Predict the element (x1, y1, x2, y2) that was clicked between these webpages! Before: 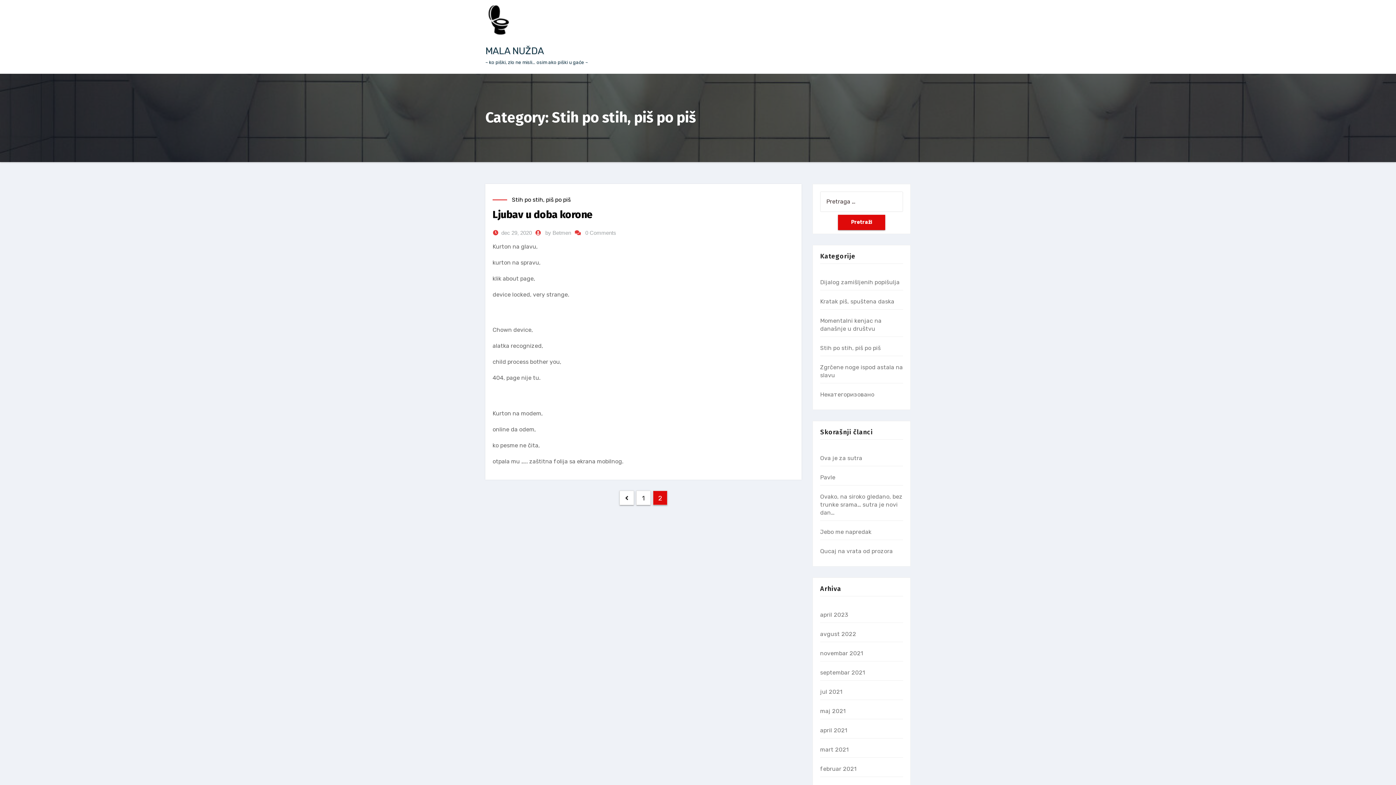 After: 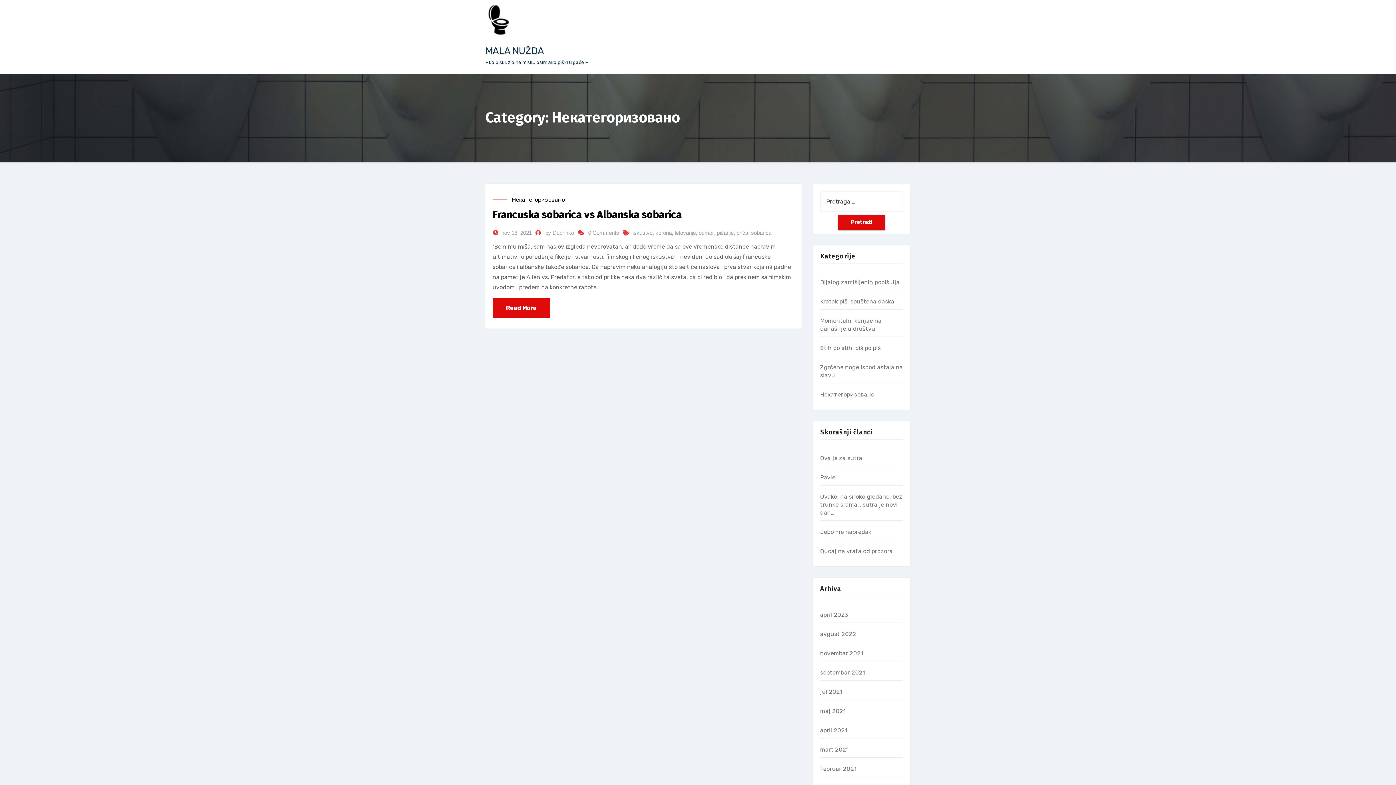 Action: bbox: (820, 391, 874, 398) label: Некатегоризовано